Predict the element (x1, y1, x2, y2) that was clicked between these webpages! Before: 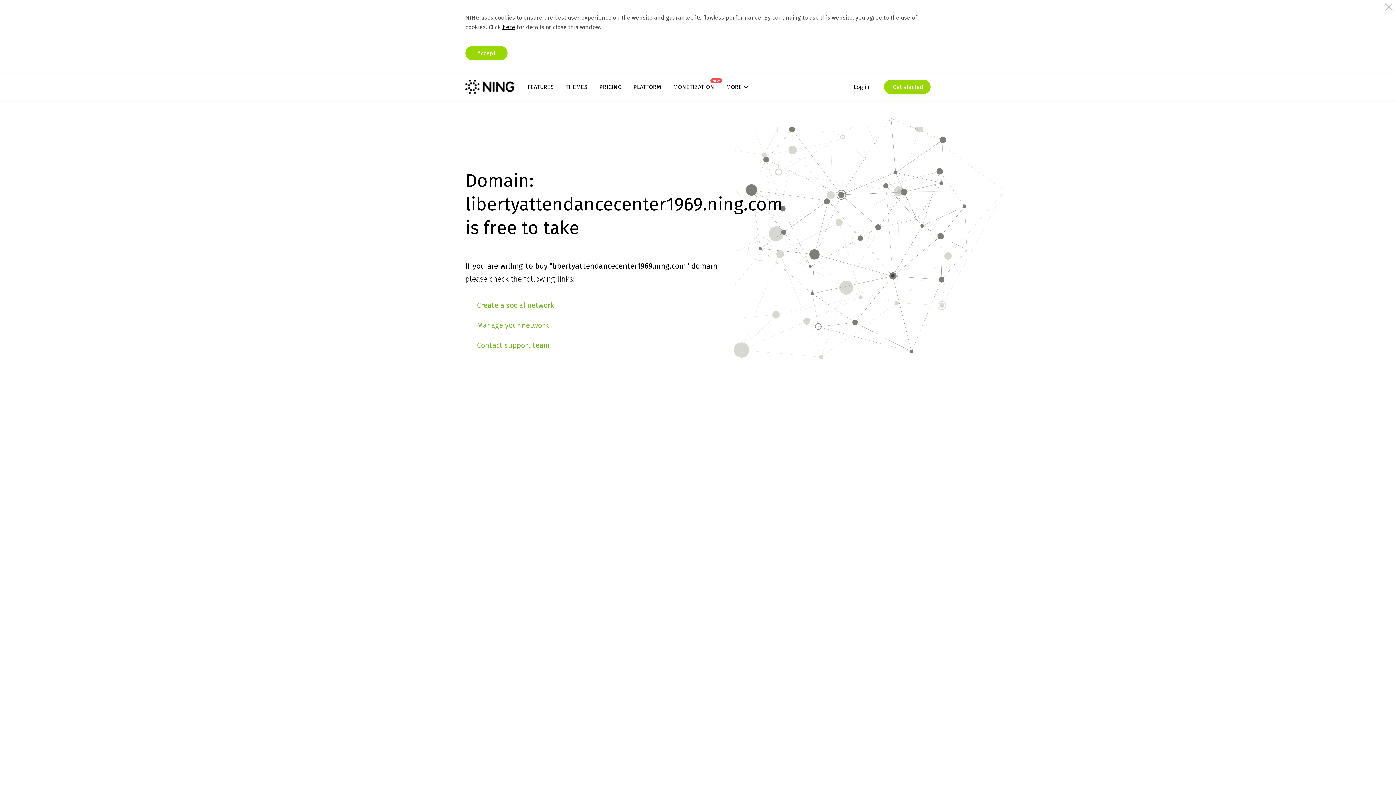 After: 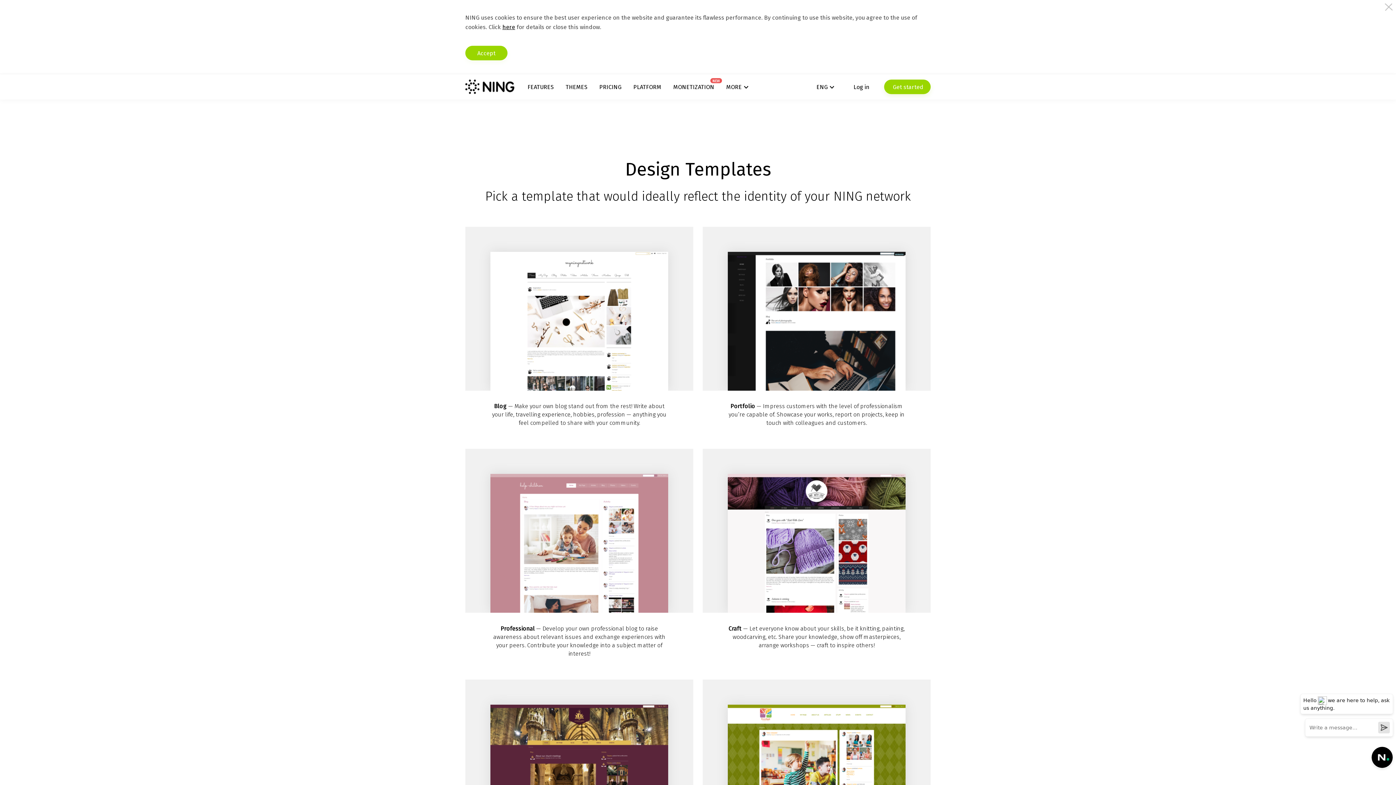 Action: label: THEMES bbox: (565, 83, 587, 90)